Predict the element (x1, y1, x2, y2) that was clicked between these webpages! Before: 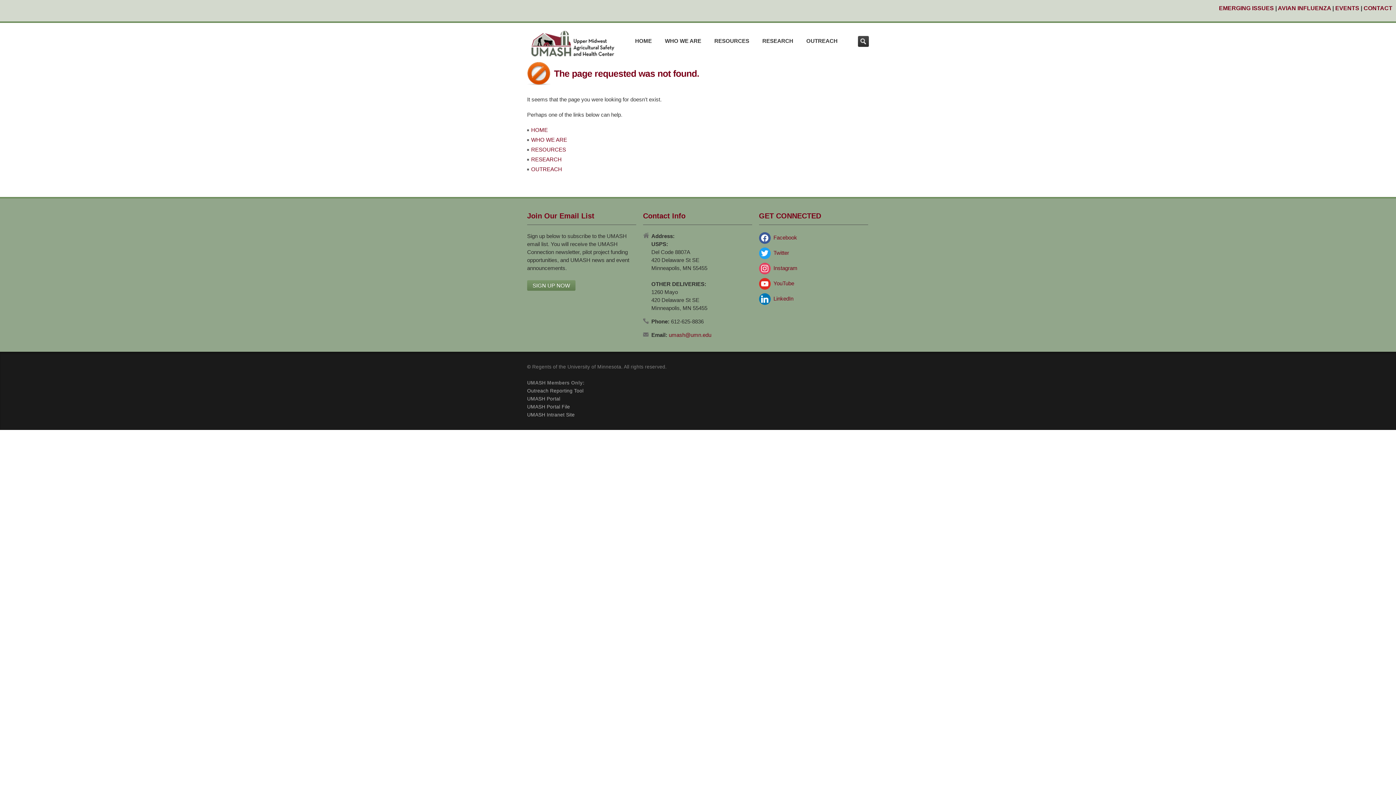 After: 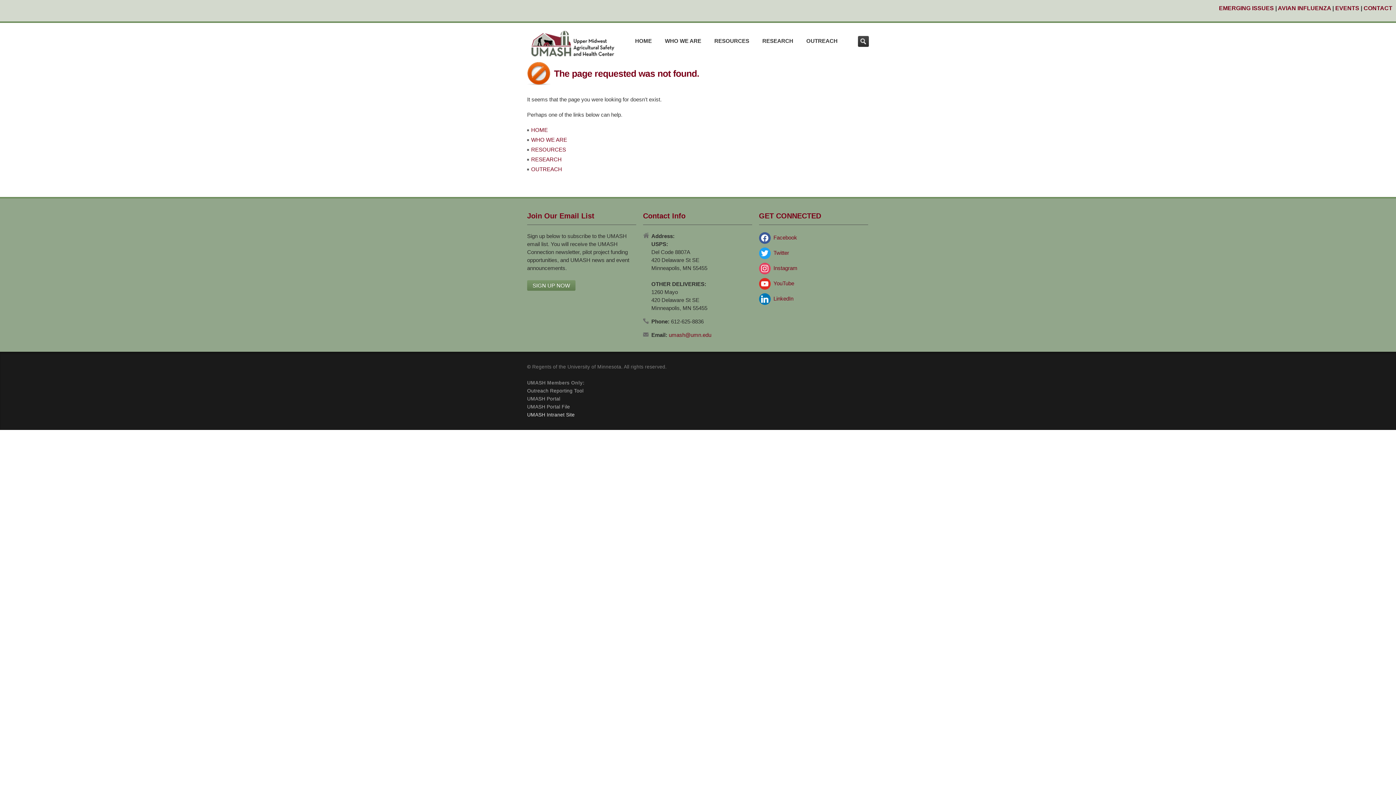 Action: bbox: (527, 412, 574, 417) label: UMASH Intranet Site